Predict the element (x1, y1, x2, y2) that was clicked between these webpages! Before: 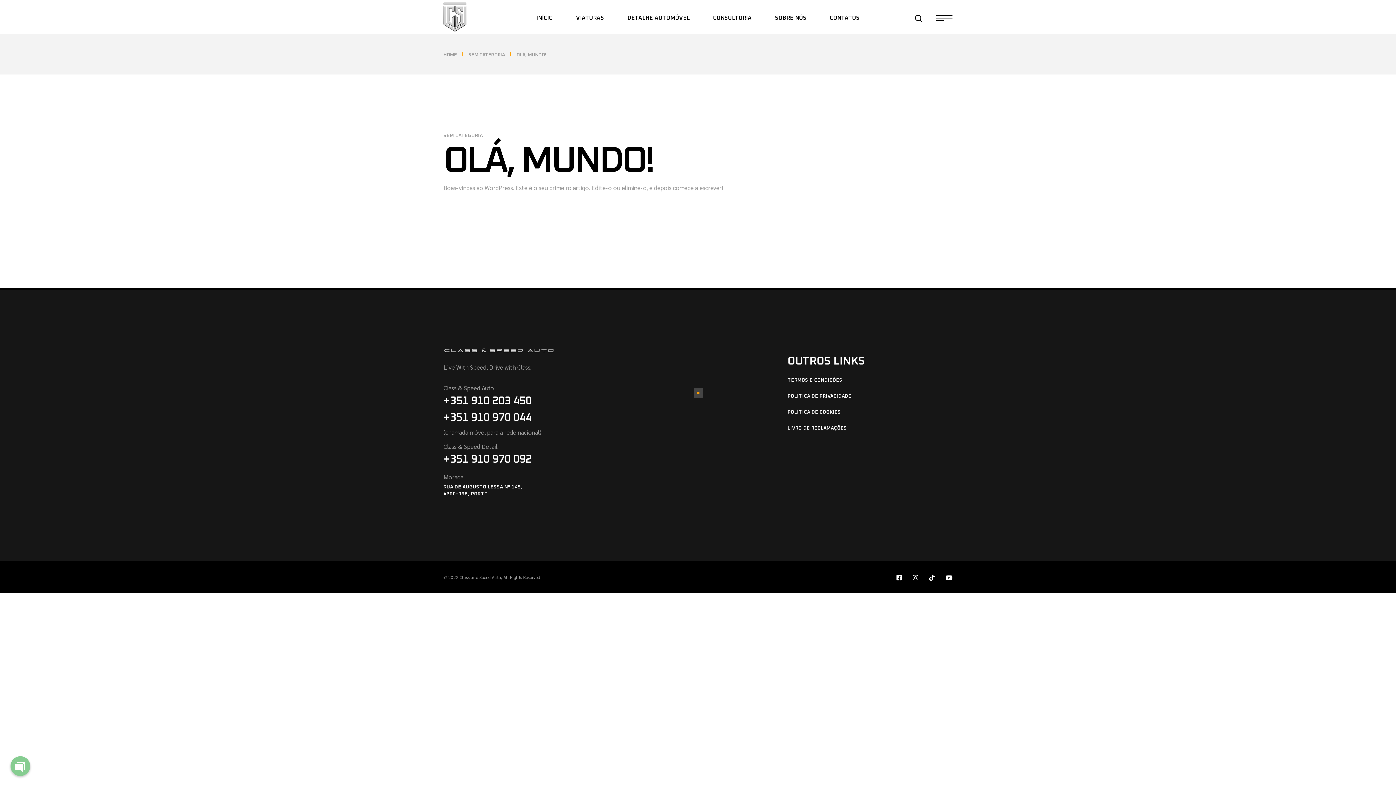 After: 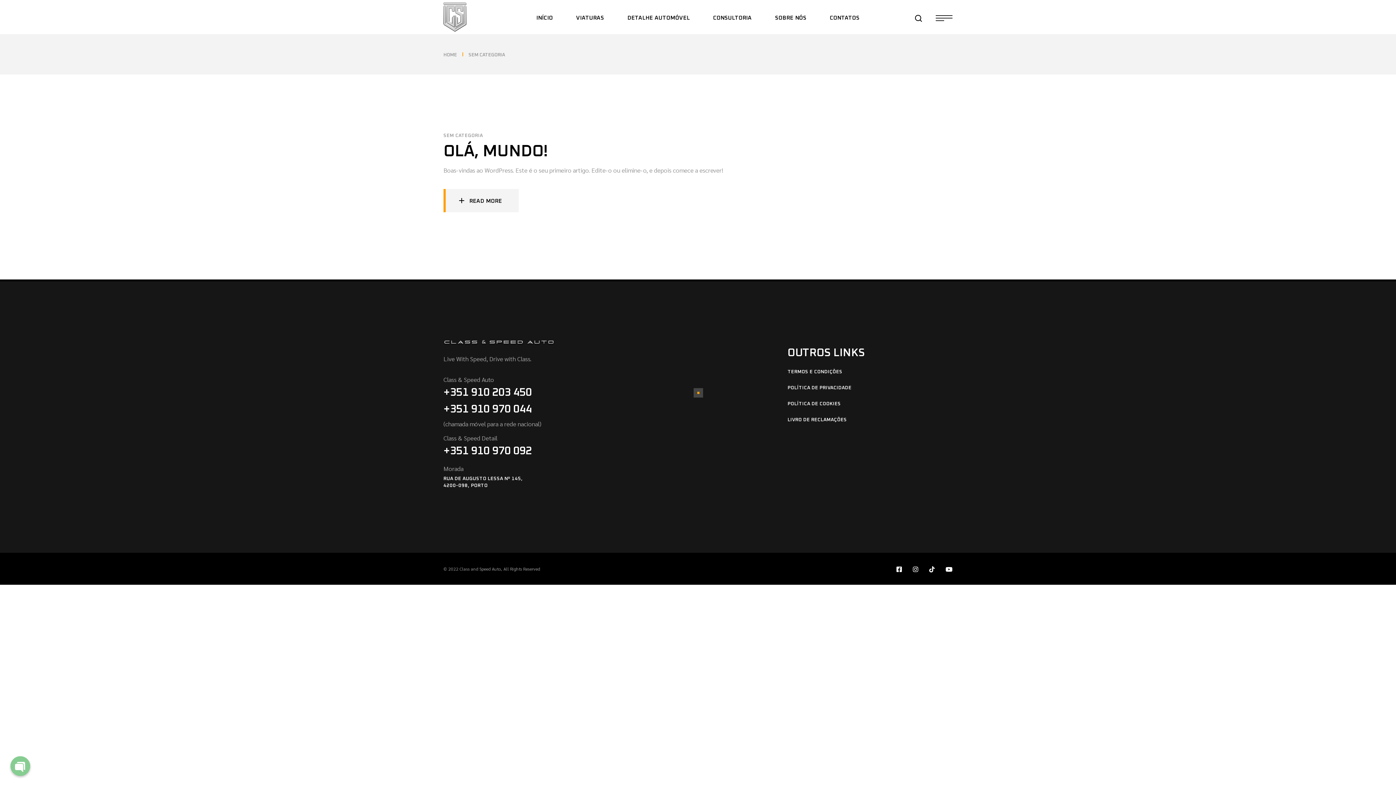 Action: bbox: (443, 132, 483, 139) label: SEM CATEGORIA